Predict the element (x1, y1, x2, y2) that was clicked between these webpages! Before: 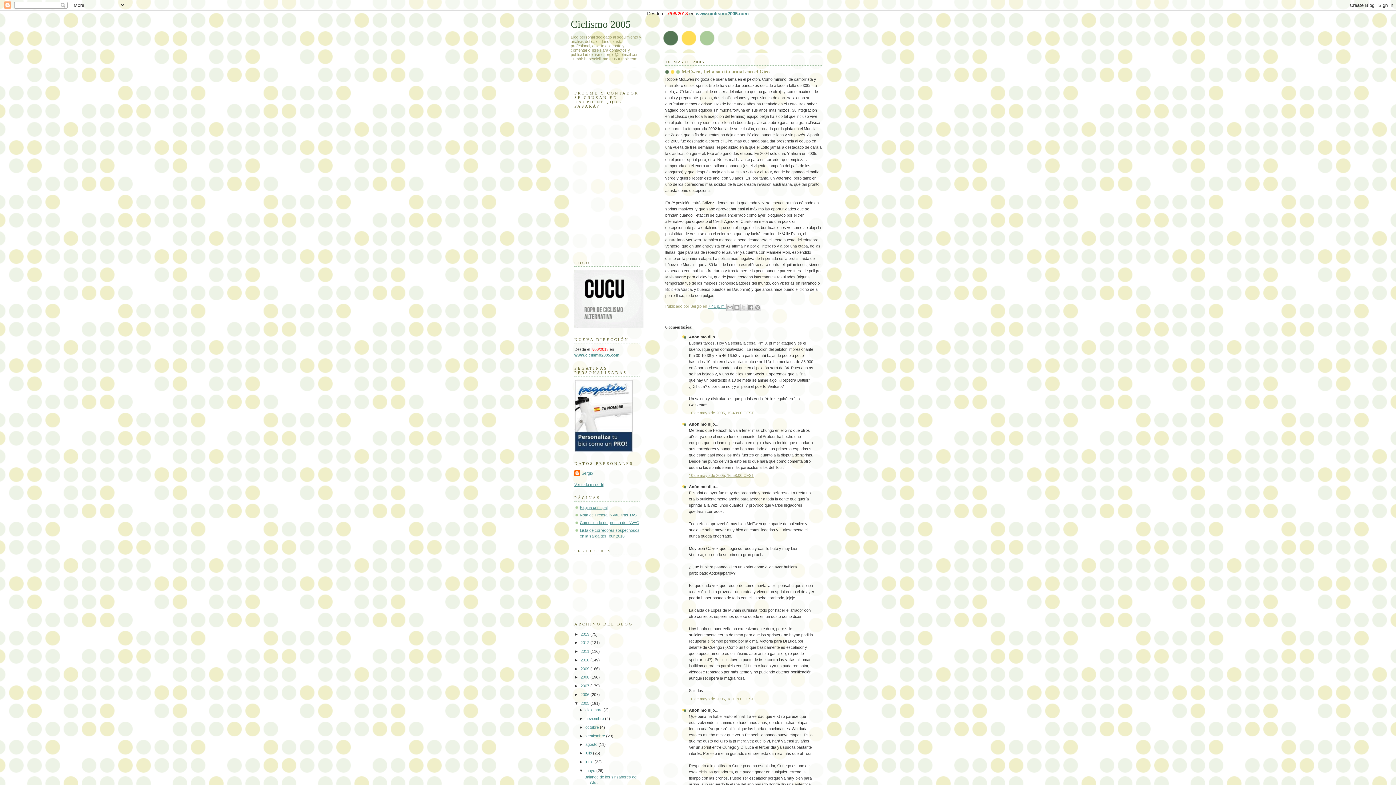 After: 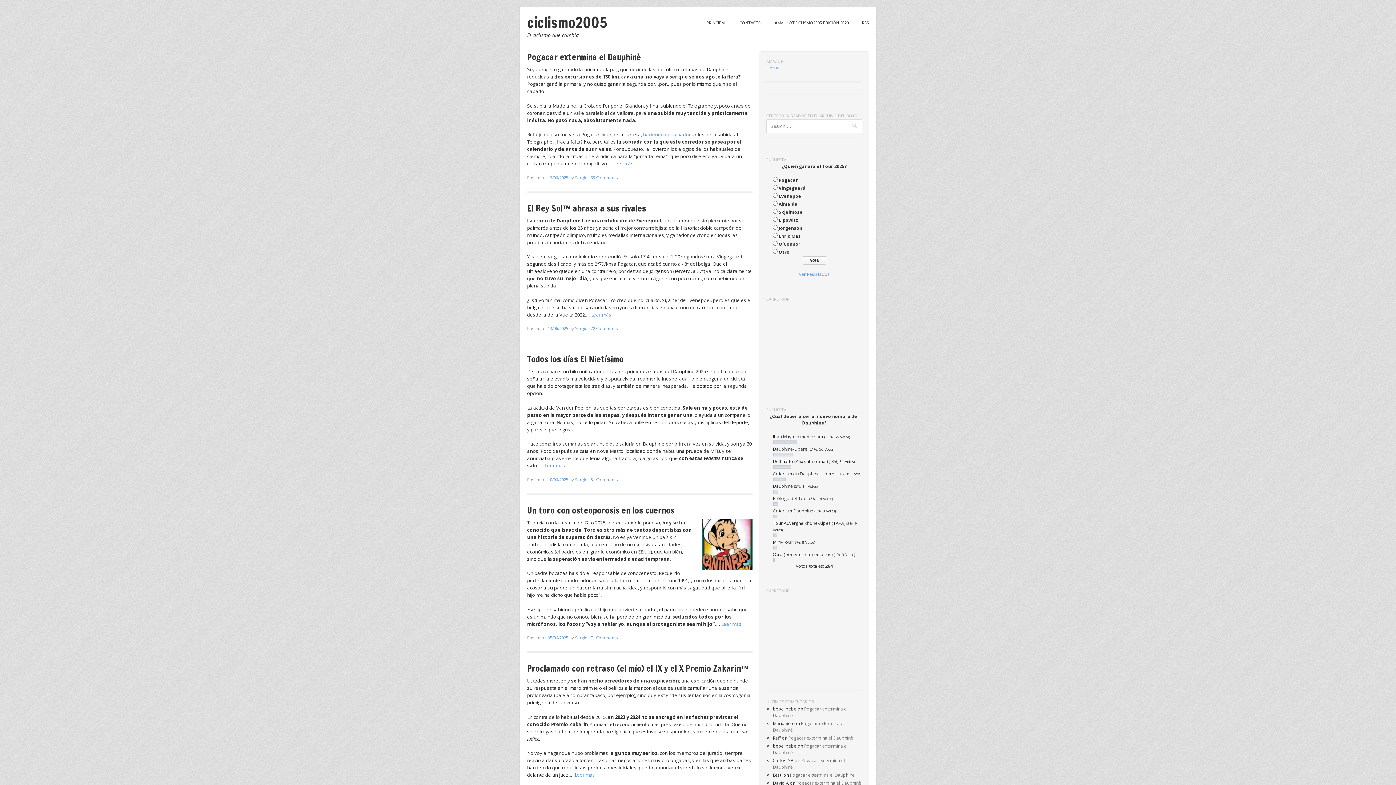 Action: bbox: (696, 10, 749, 16) label: www.ciclismo2005.com